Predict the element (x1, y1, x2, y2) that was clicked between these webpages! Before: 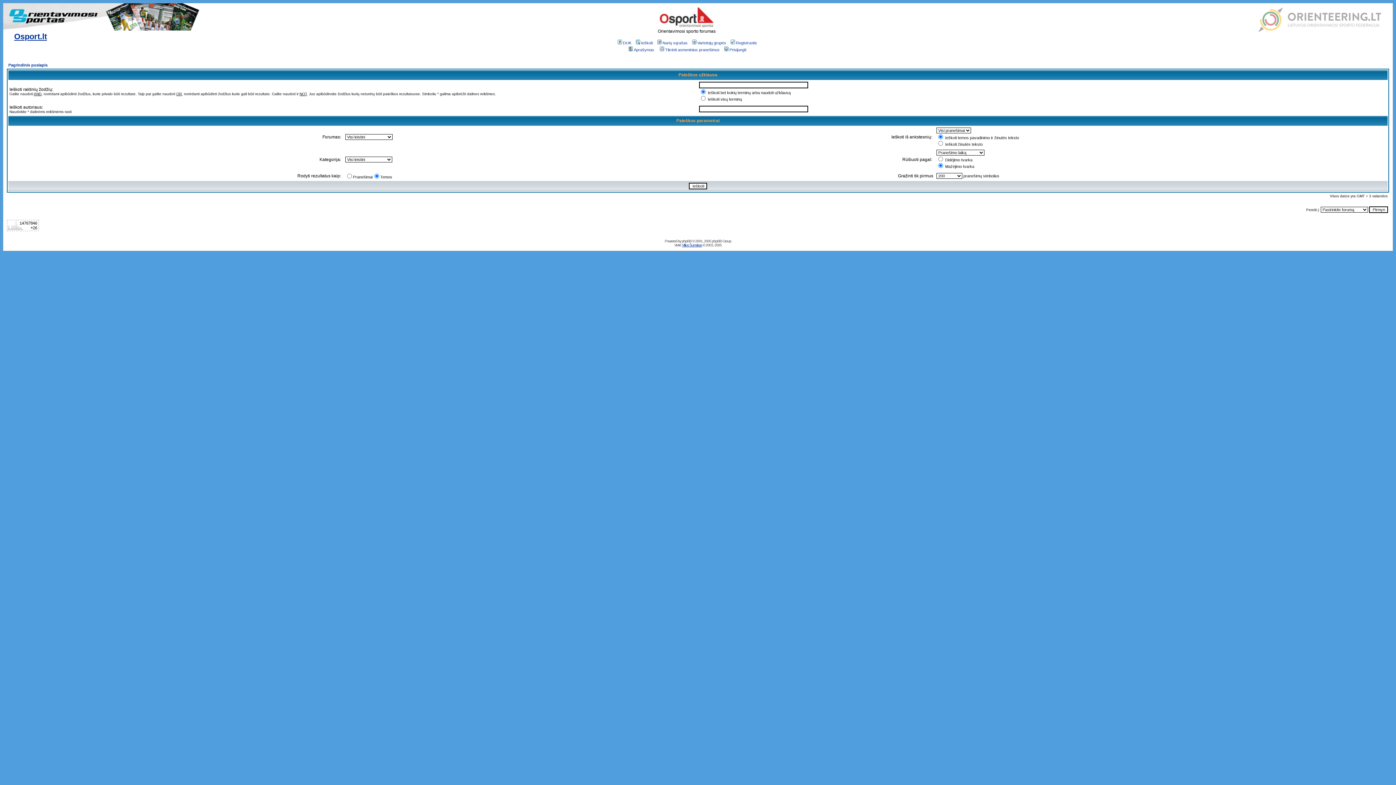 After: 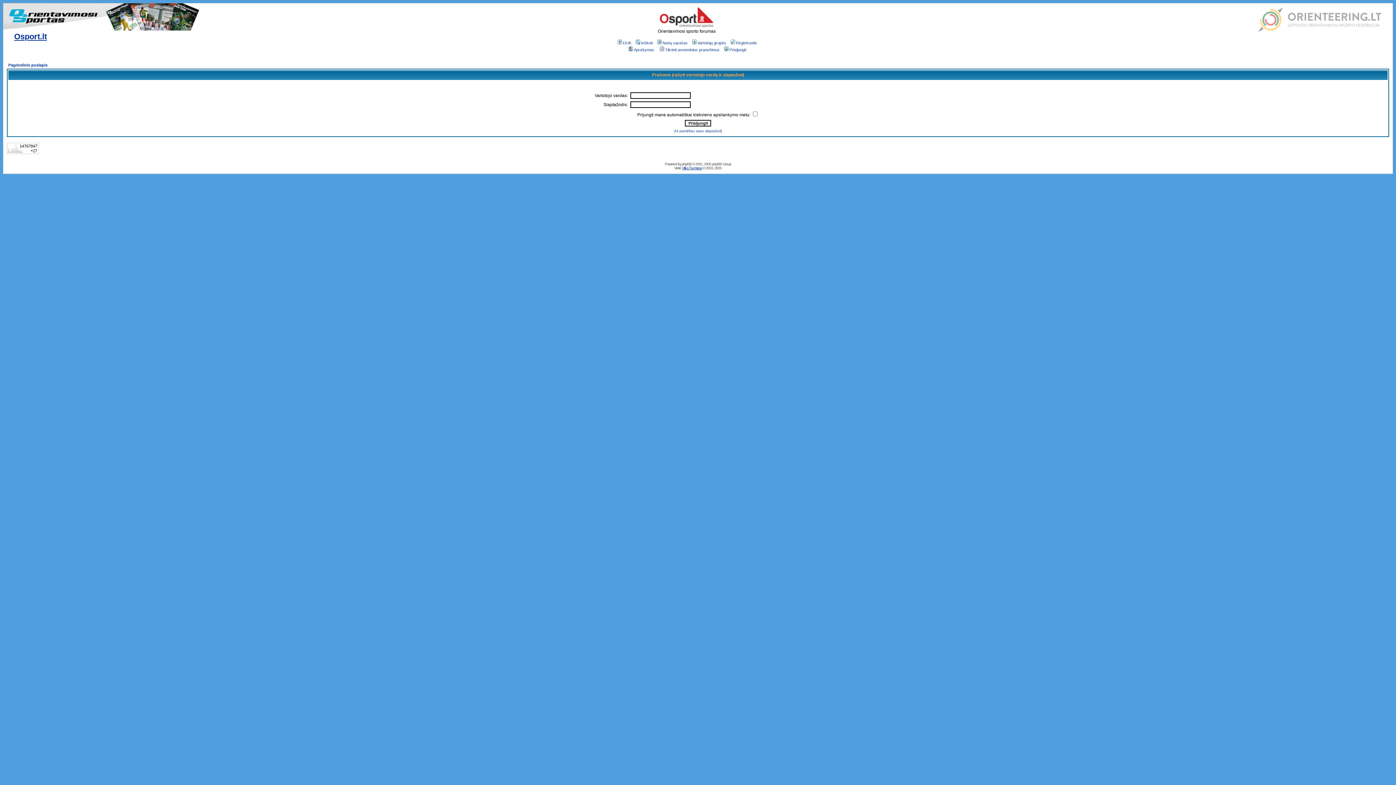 Action: bbox: (723, 47, 746, 52) label: Prisijungti